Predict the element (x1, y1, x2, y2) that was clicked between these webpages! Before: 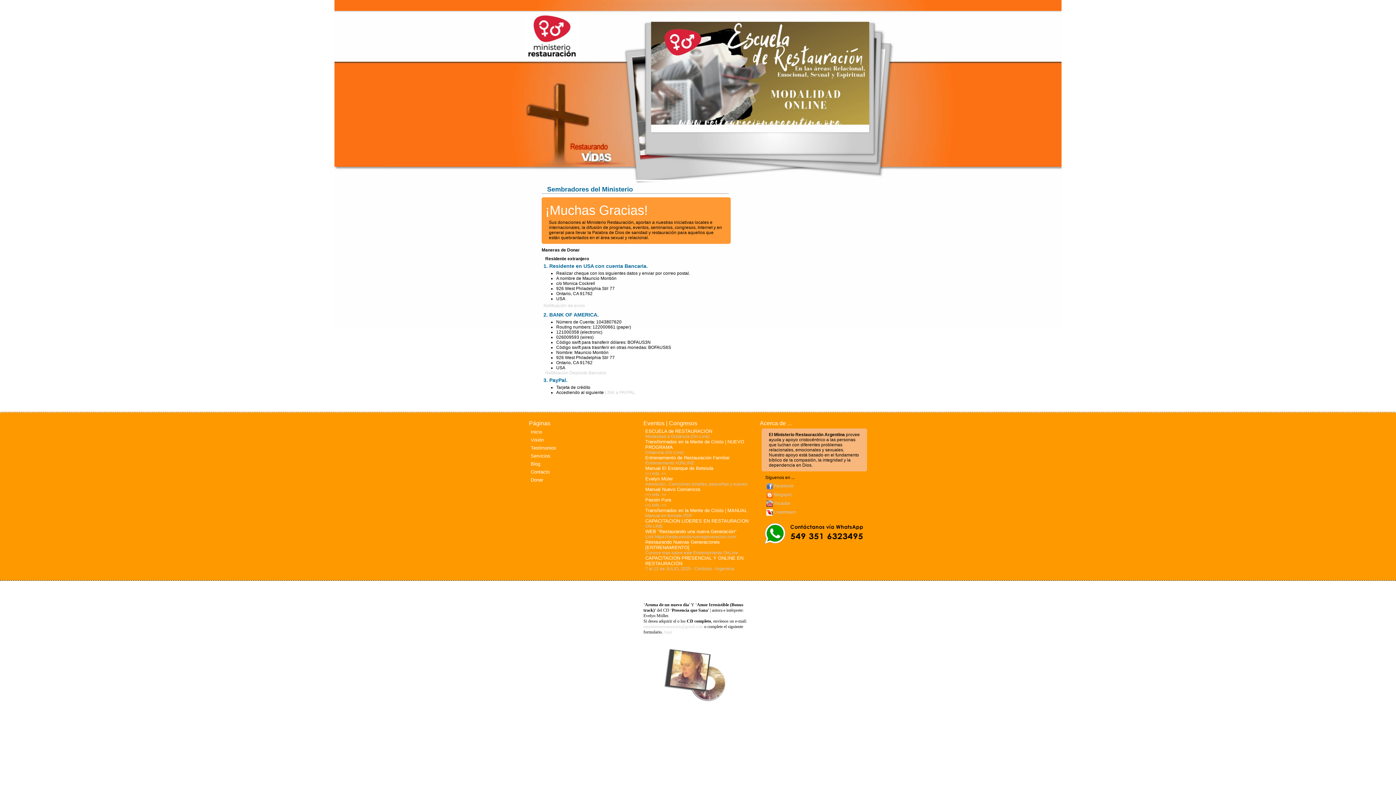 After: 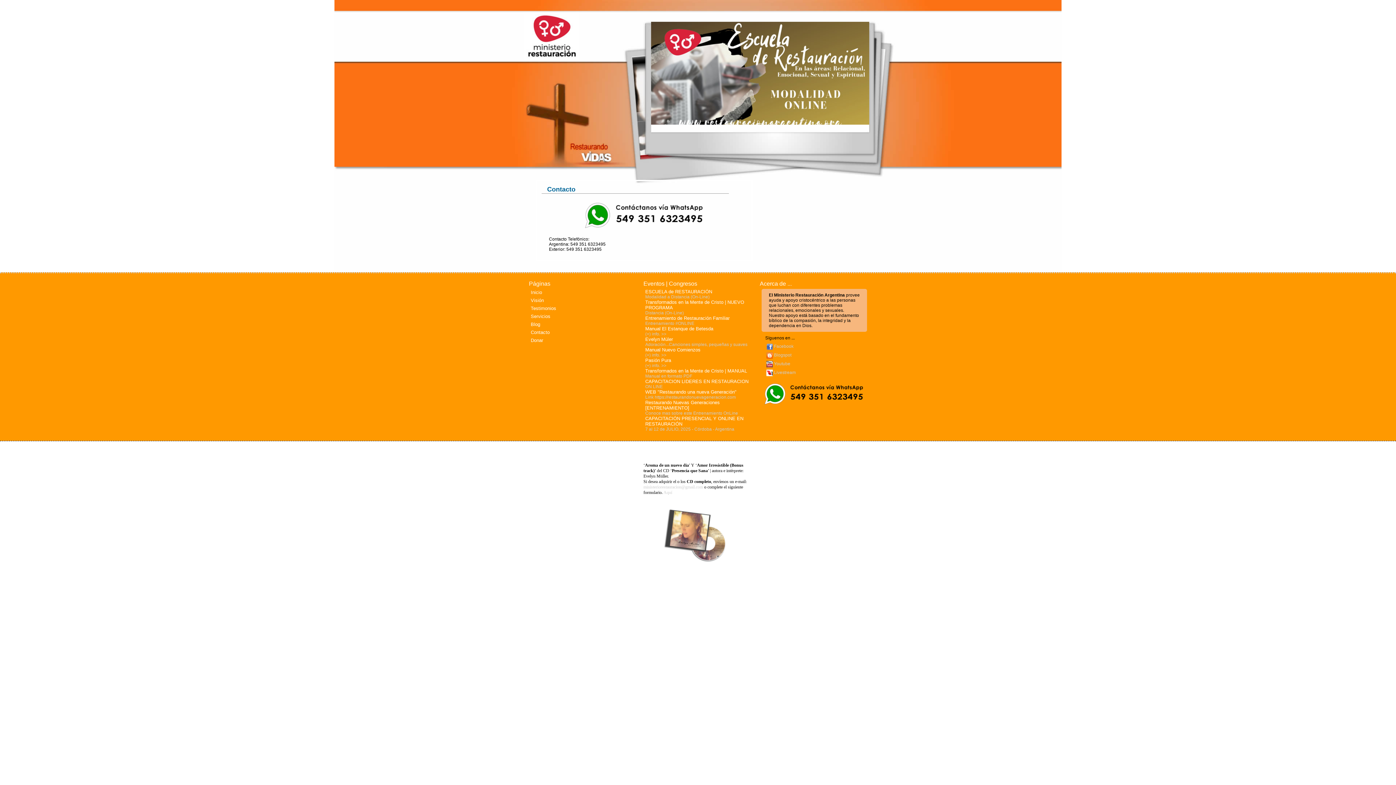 Action: bbox: (1347, 0, 1375, 8) label: Contacto